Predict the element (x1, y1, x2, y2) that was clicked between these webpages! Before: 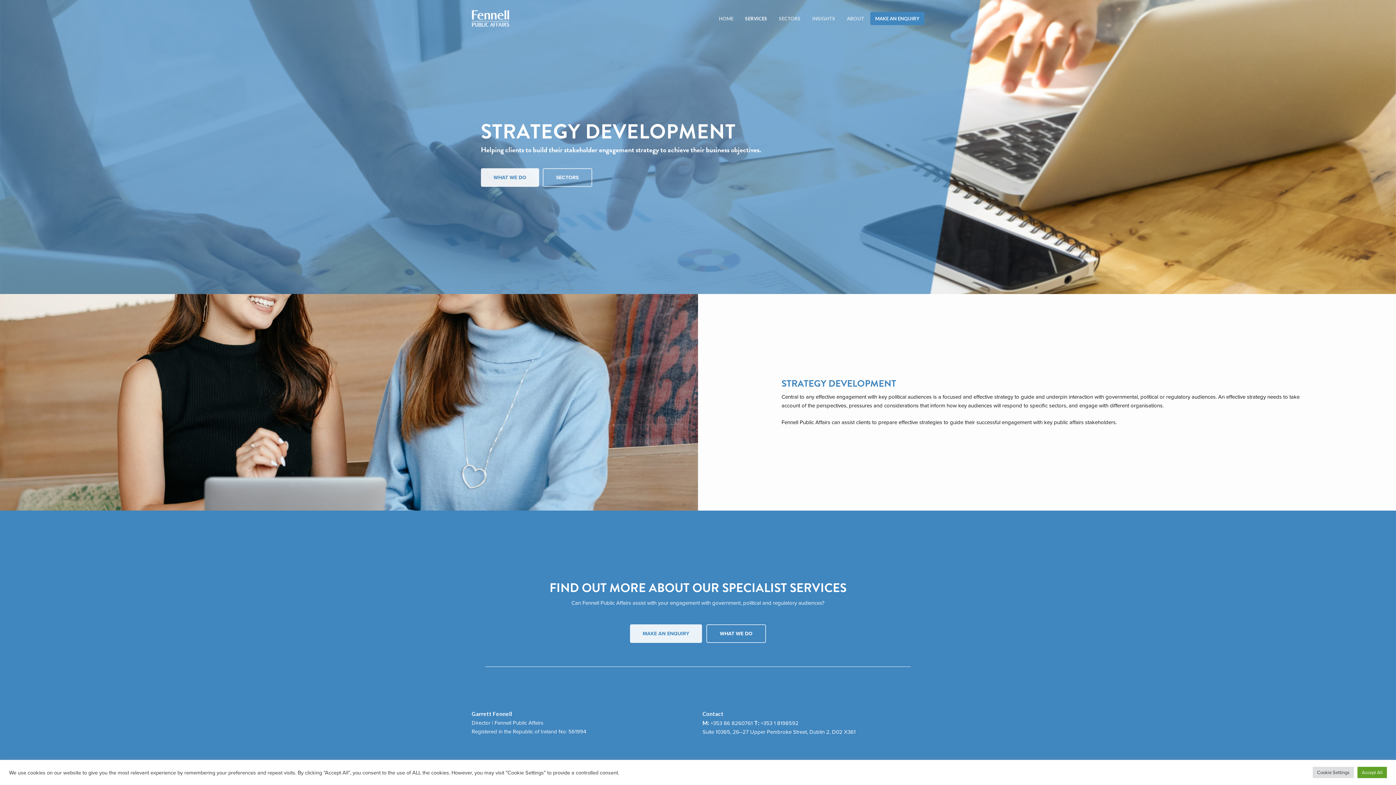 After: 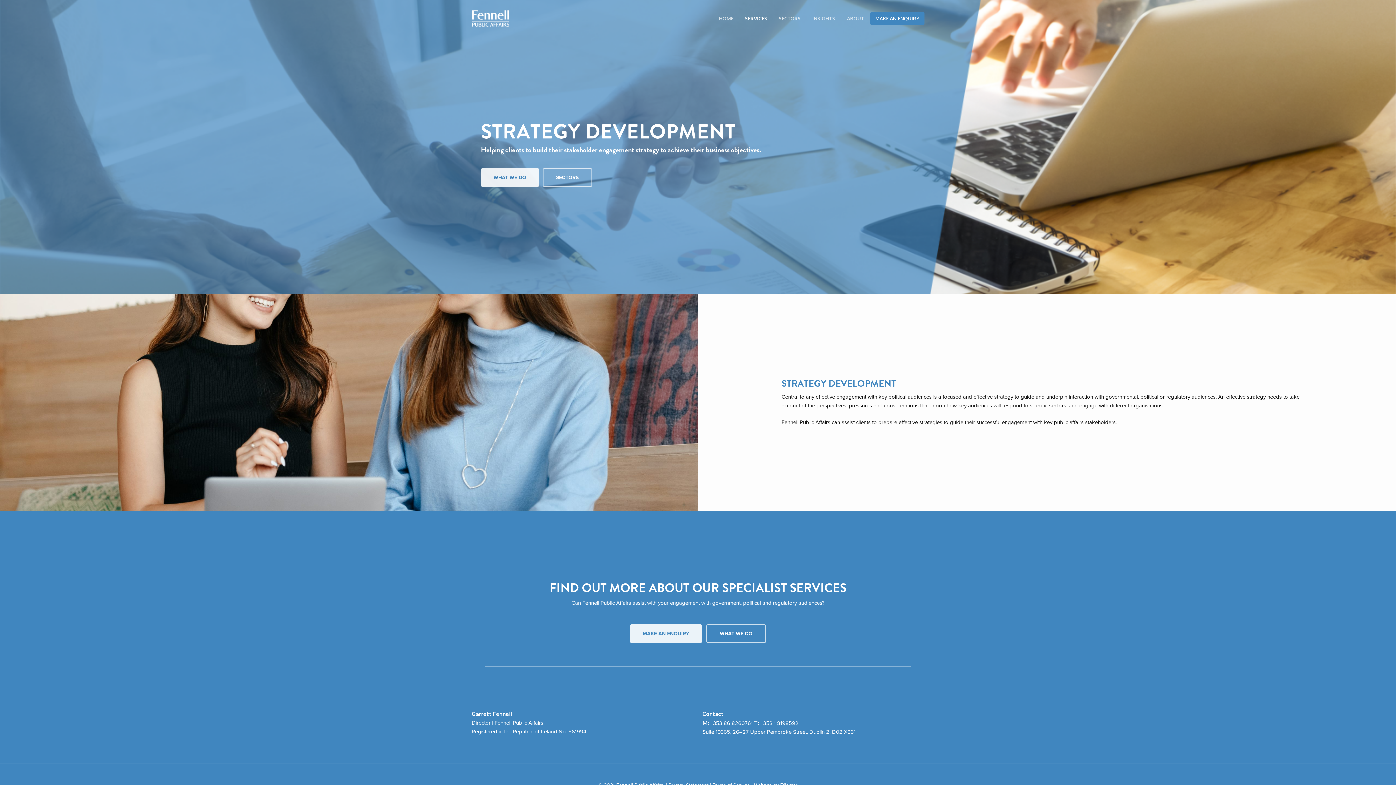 Action: label: Accept All bbox: (1357, 767, 1387, 778)